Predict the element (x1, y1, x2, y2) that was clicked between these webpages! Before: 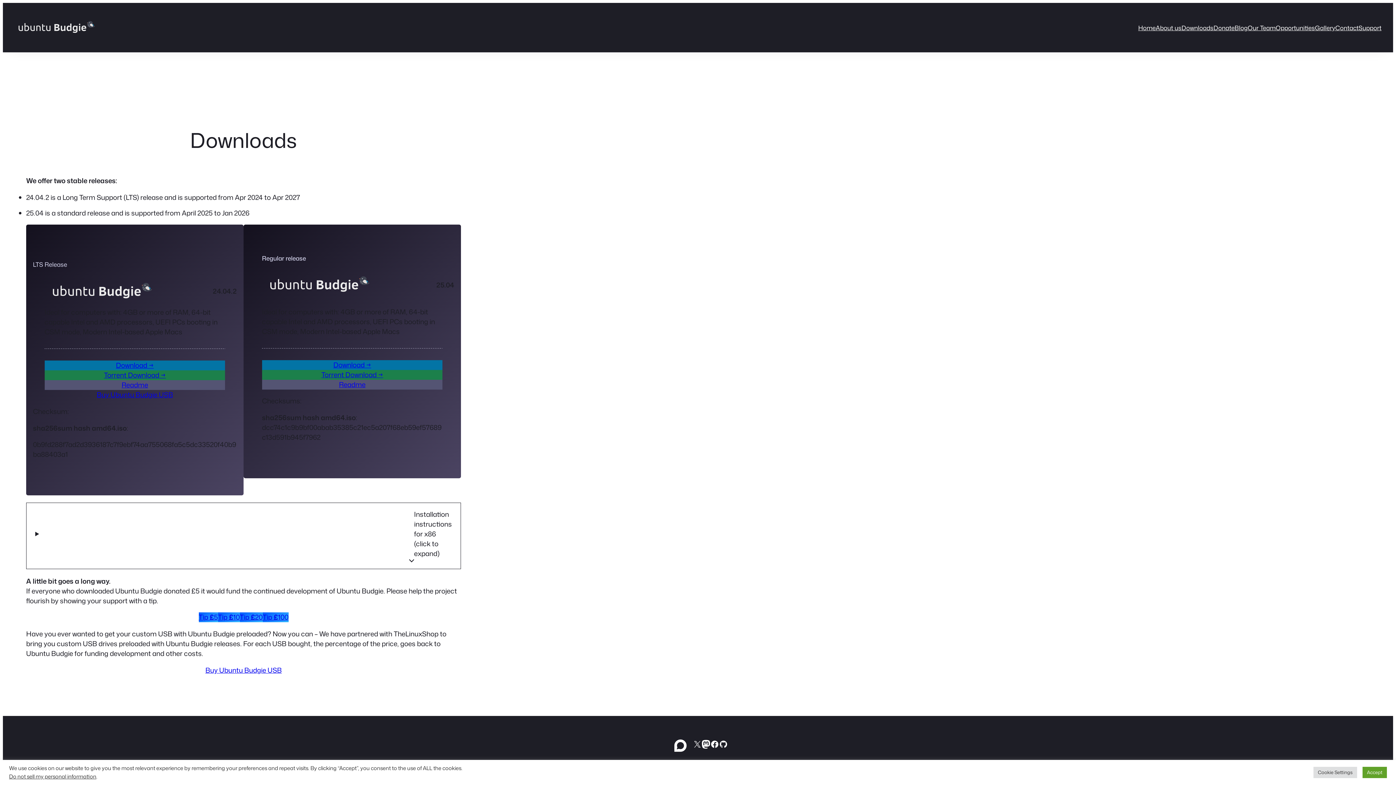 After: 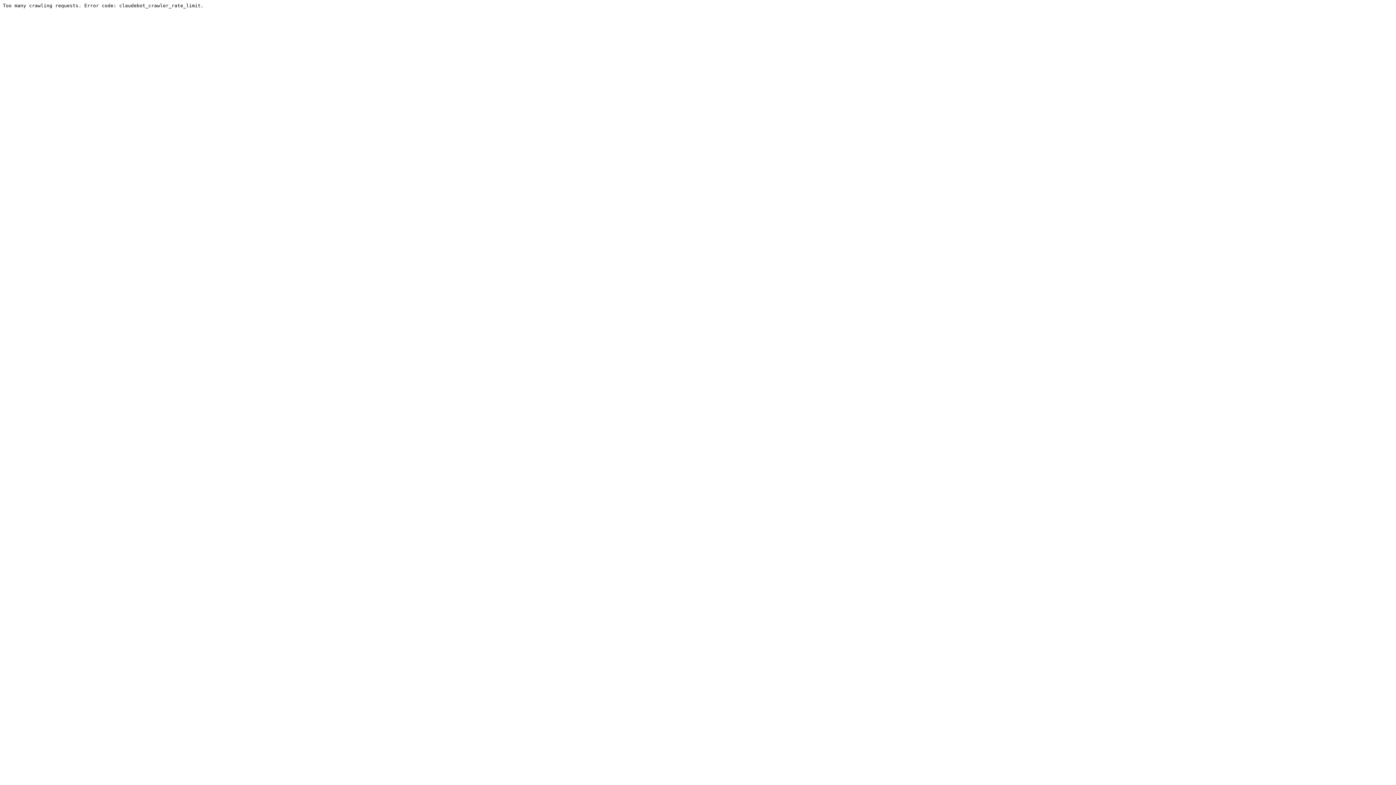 Action: bbox: (672, 731, 689, 757)